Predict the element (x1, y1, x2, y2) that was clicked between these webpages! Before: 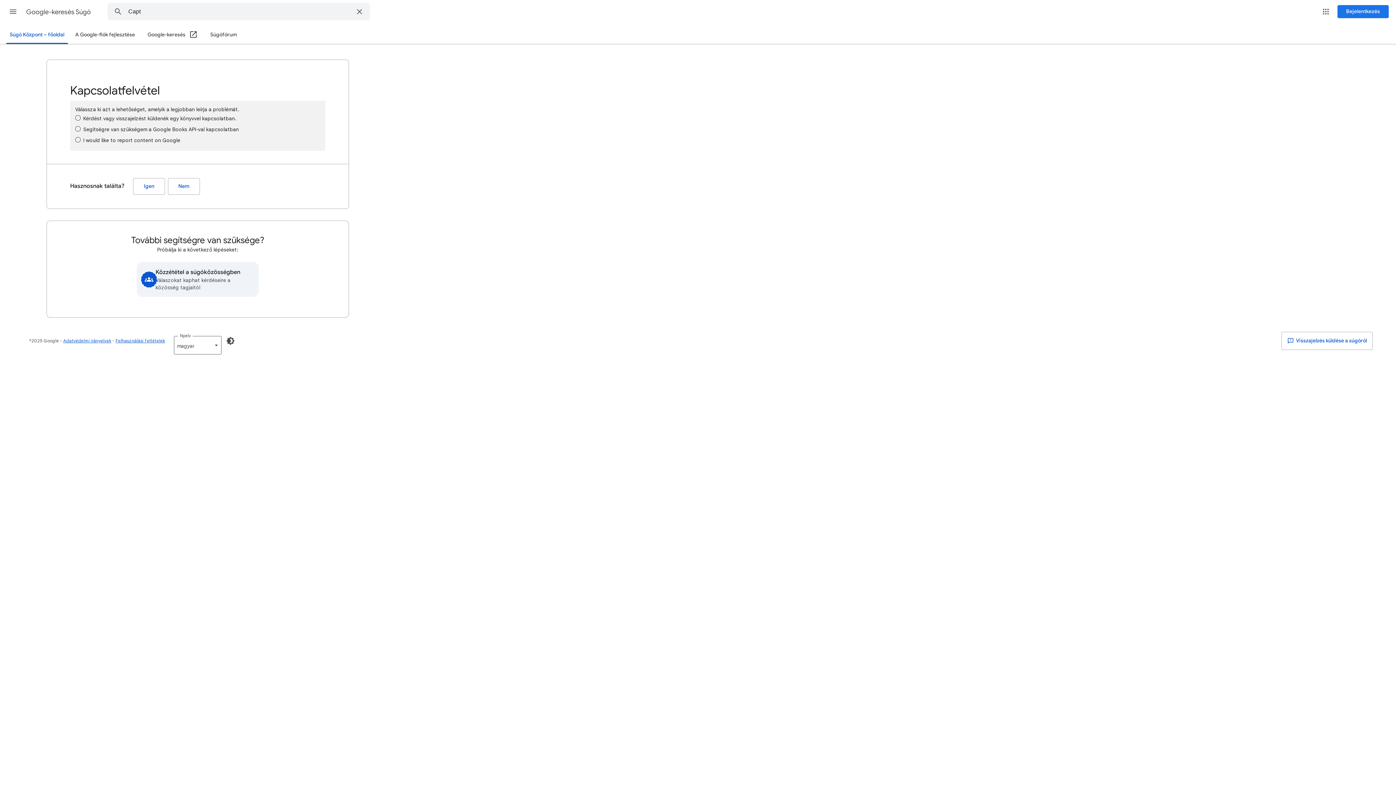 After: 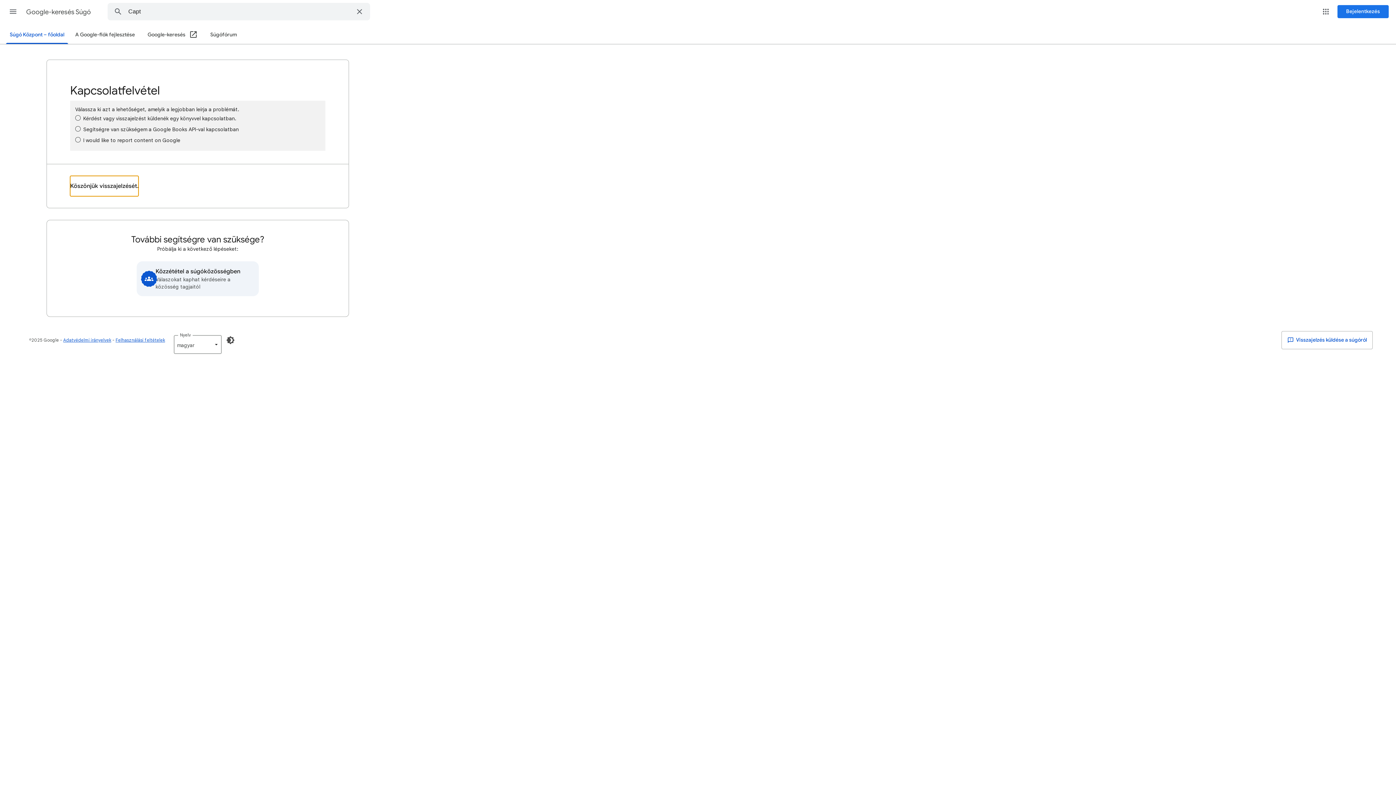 Action: bbox: (133, 178, 165, 194) label: Igen (Hasznosnak találta?)